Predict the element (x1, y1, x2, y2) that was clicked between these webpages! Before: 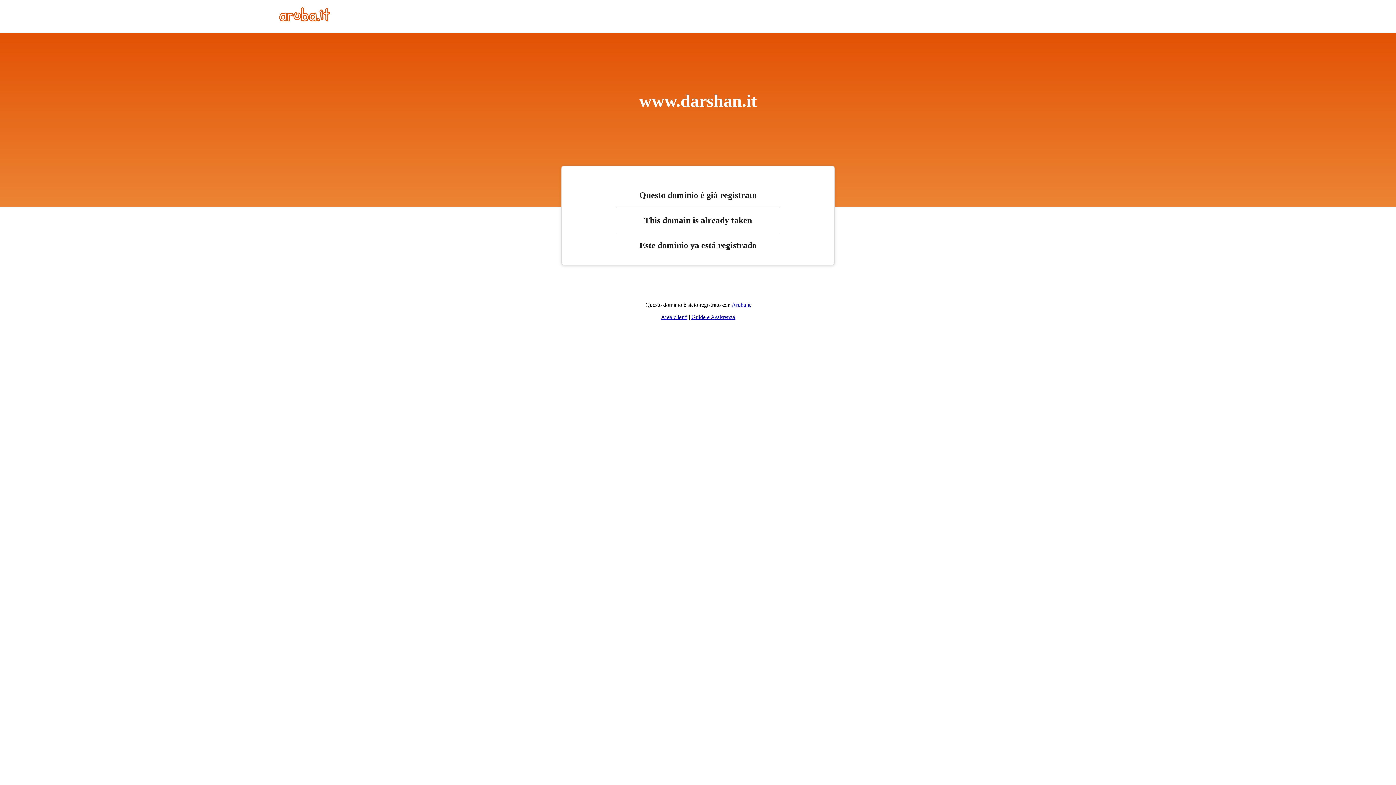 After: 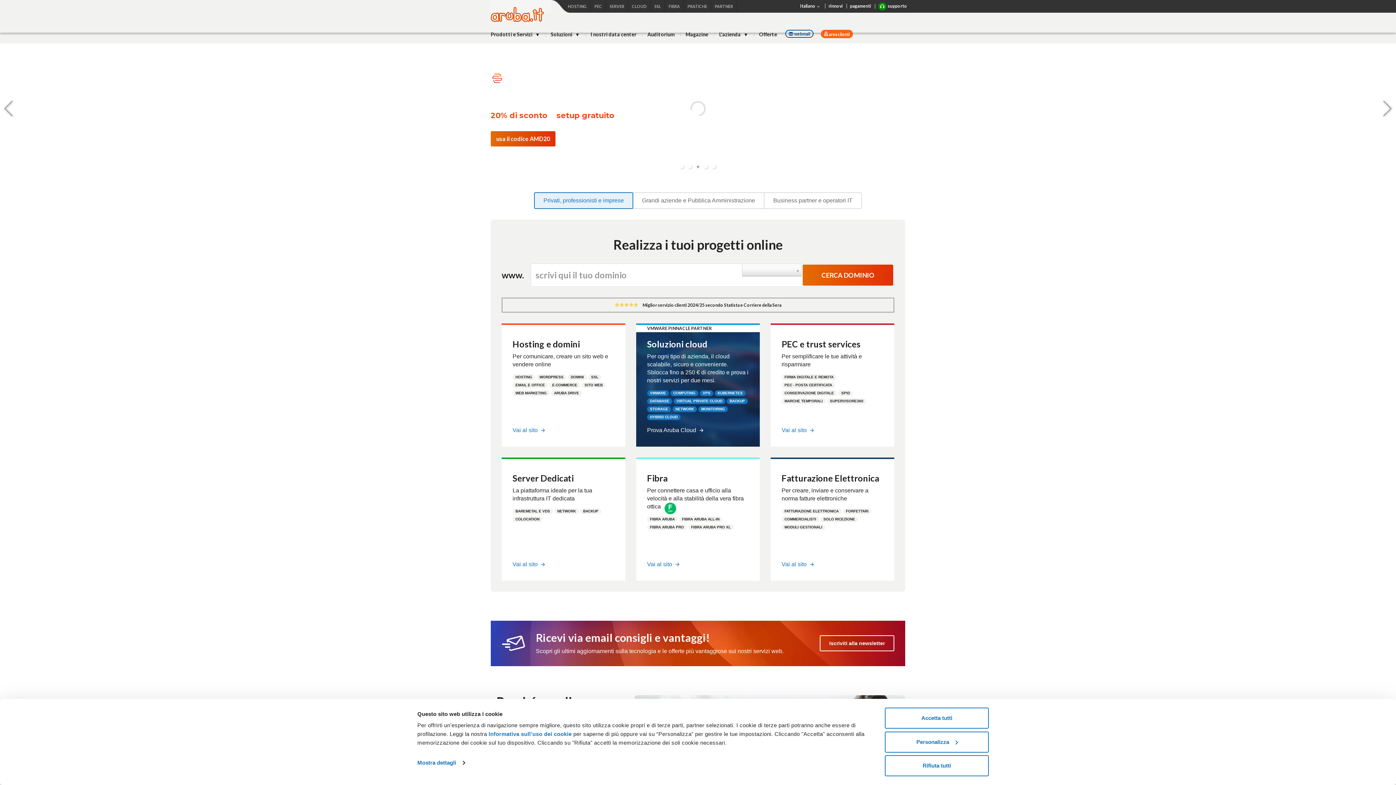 Action: bbox: (731, 301, 750, 308) label: Aruba.it